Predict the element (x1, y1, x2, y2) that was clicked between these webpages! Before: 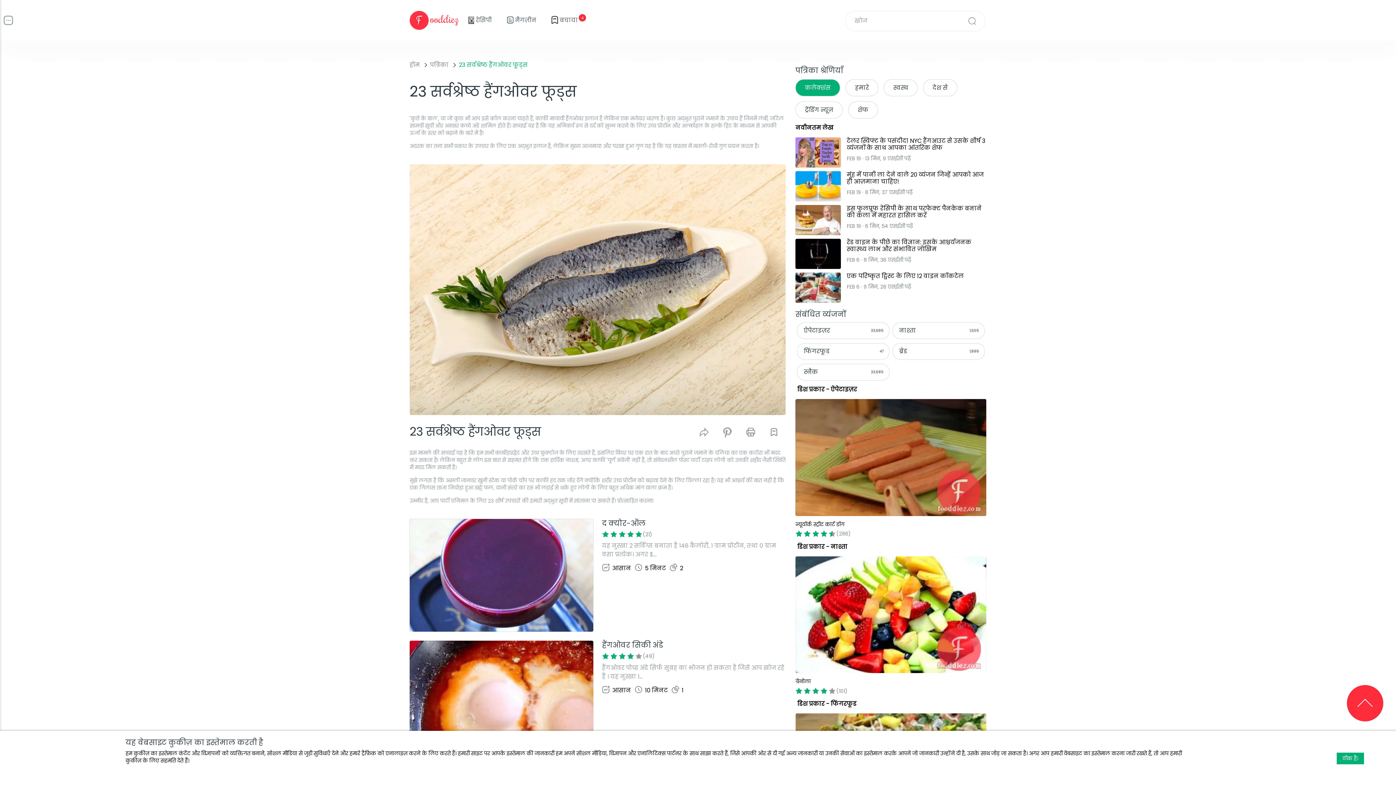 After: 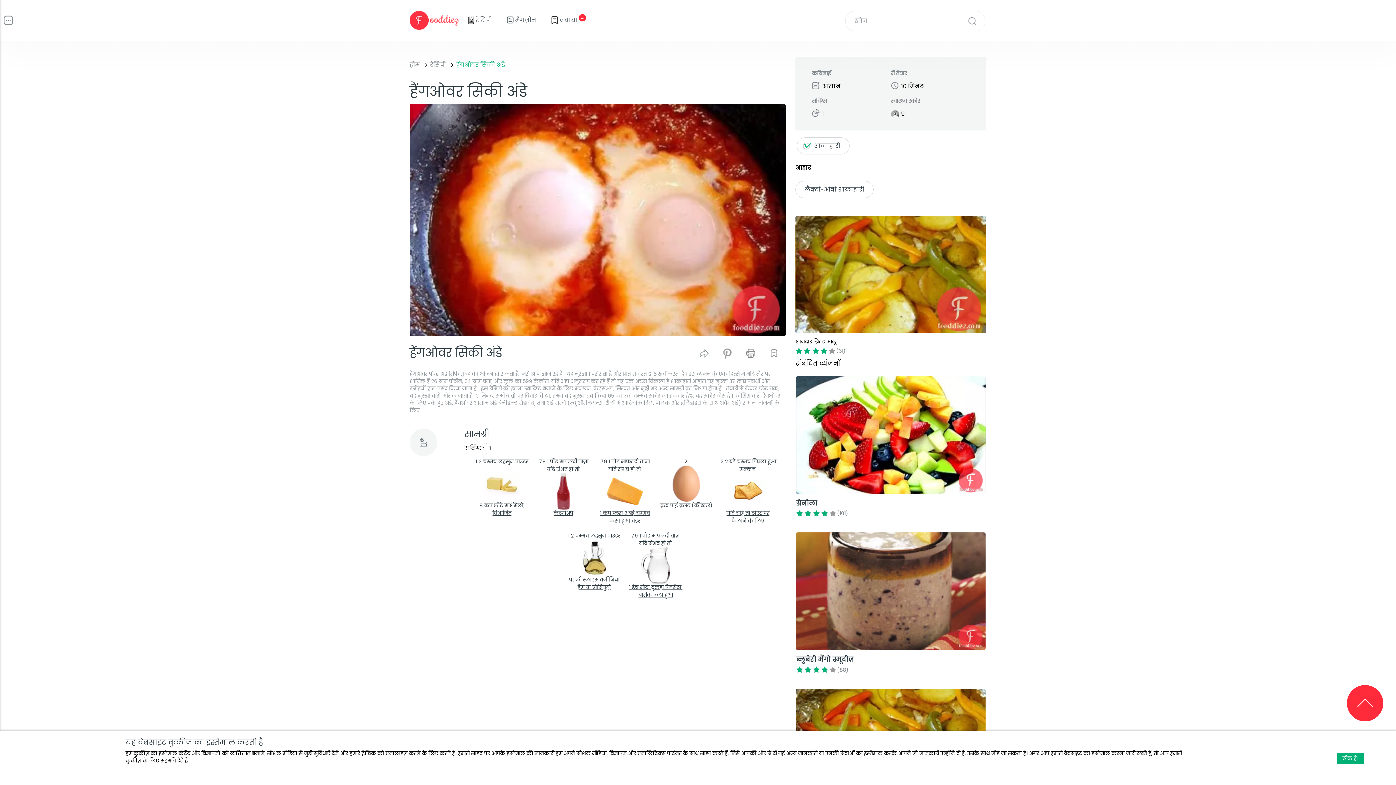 Action: bbox: (602, 641, 785, 698) label: हैंगओवर सिकी अंडे
हैंगओवर पोच्ड अंडे सिर्फ सुबह का भोजन हो सकता है जिसे आप खोज रहे हैं । यह नुस्खा 1…
आसान
10 मिनट
1